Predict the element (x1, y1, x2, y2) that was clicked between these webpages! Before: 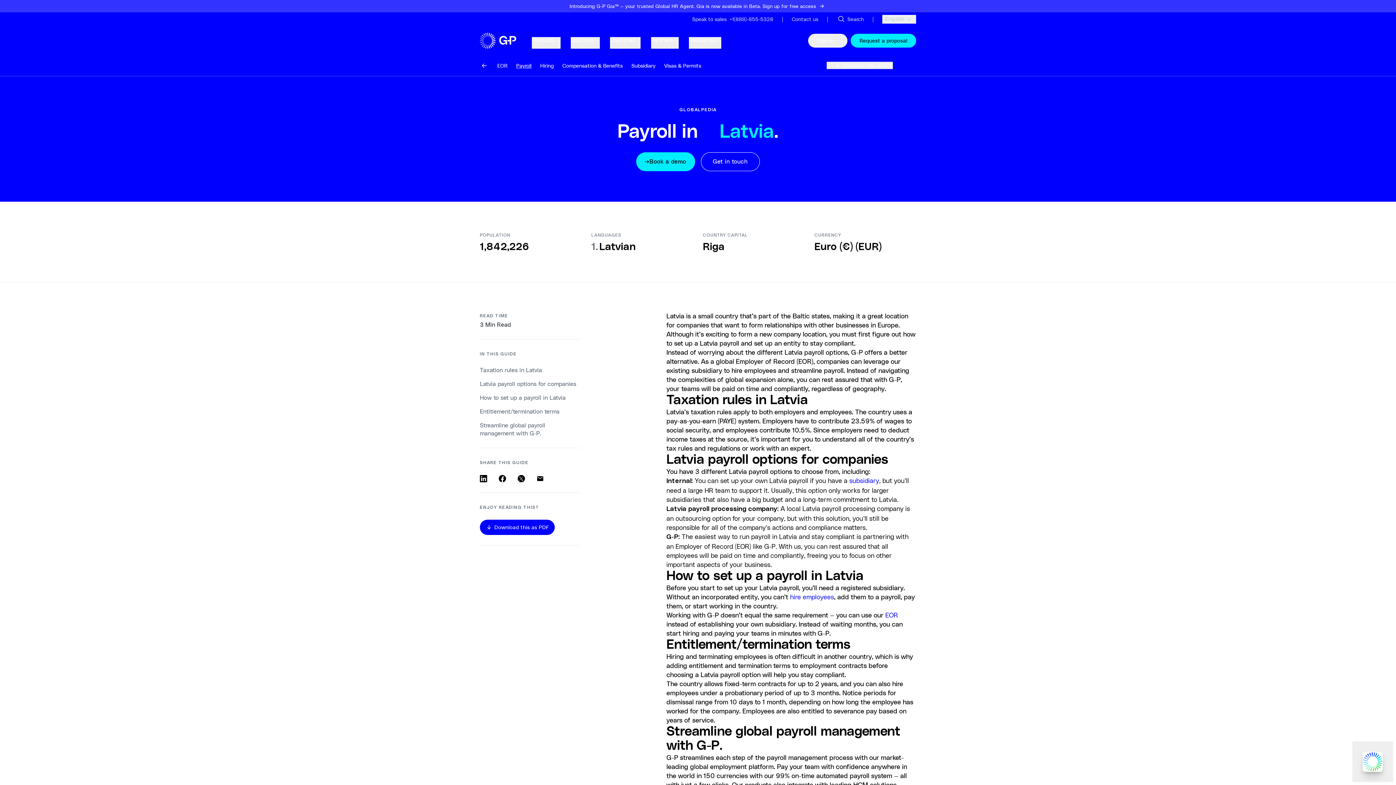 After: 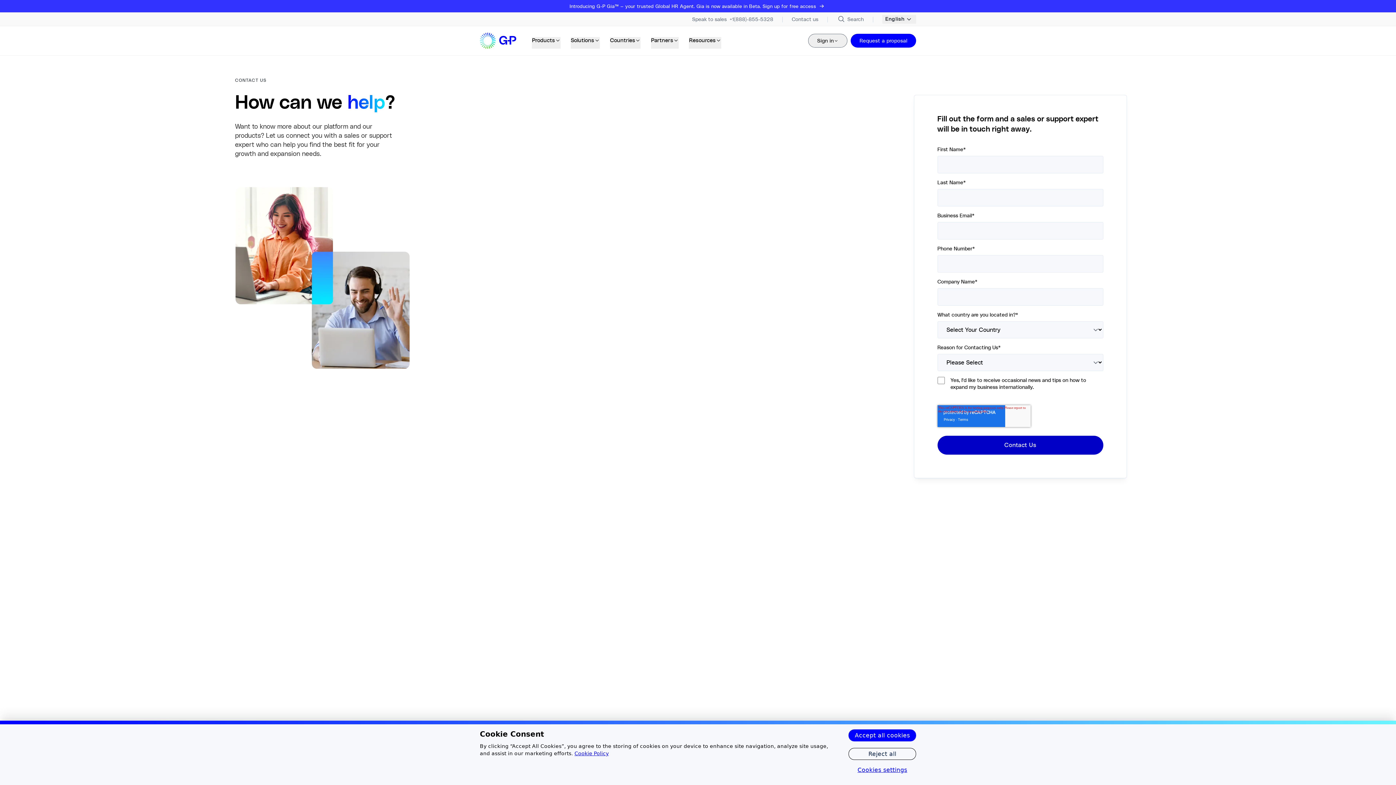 Action: bbox: (701, 152, 759, 171) label: Get in touch